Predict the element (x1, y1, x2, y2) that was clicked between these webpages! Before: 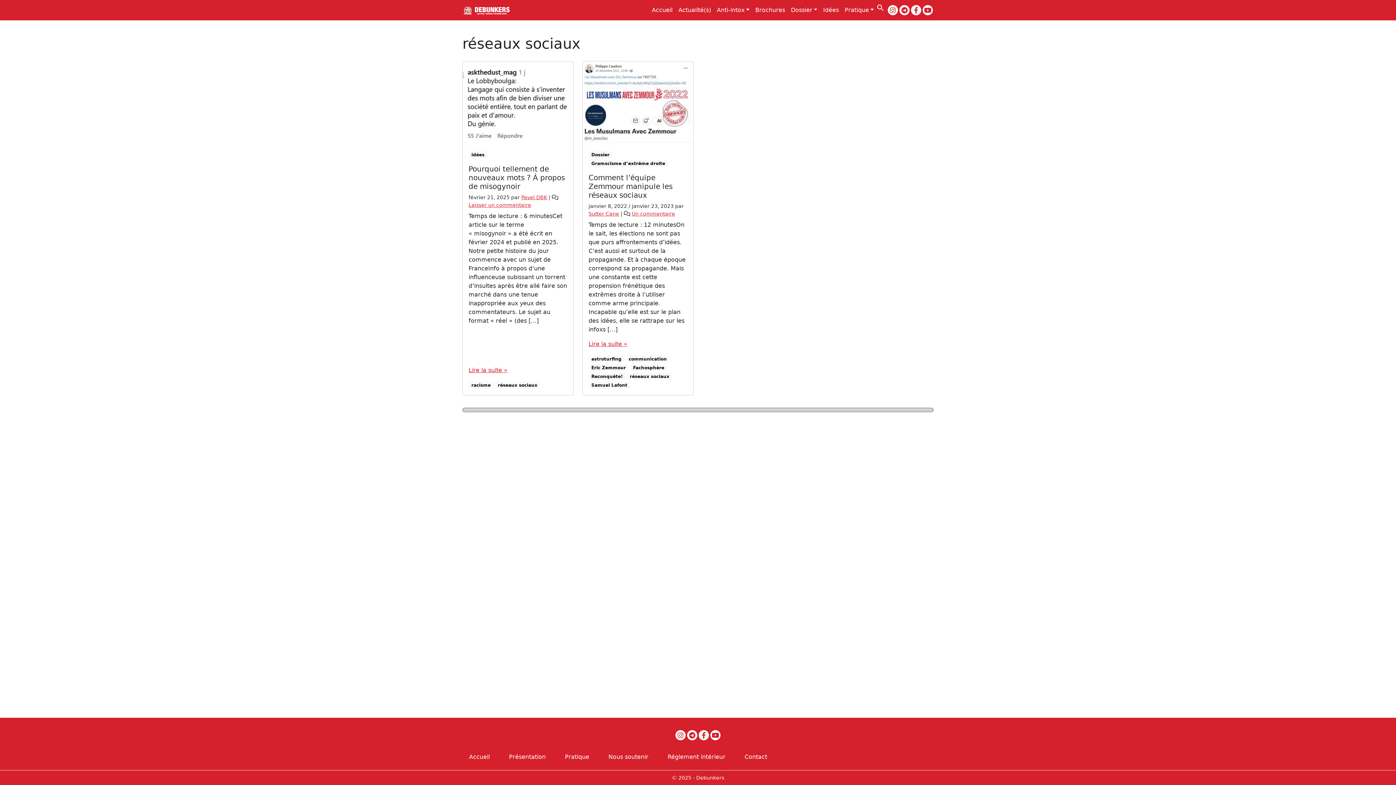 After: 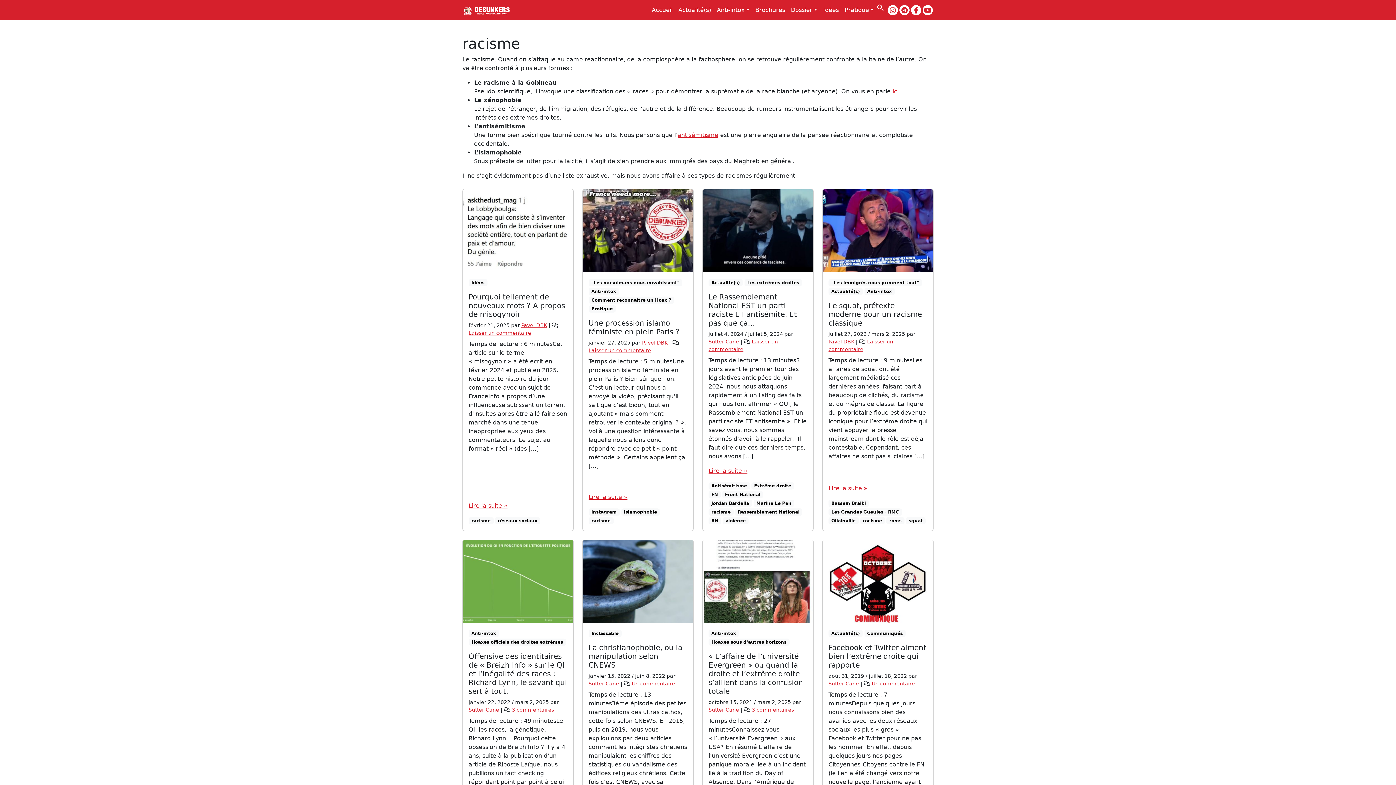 Action: label: racisme bbox: (468, 381, 493, 389)